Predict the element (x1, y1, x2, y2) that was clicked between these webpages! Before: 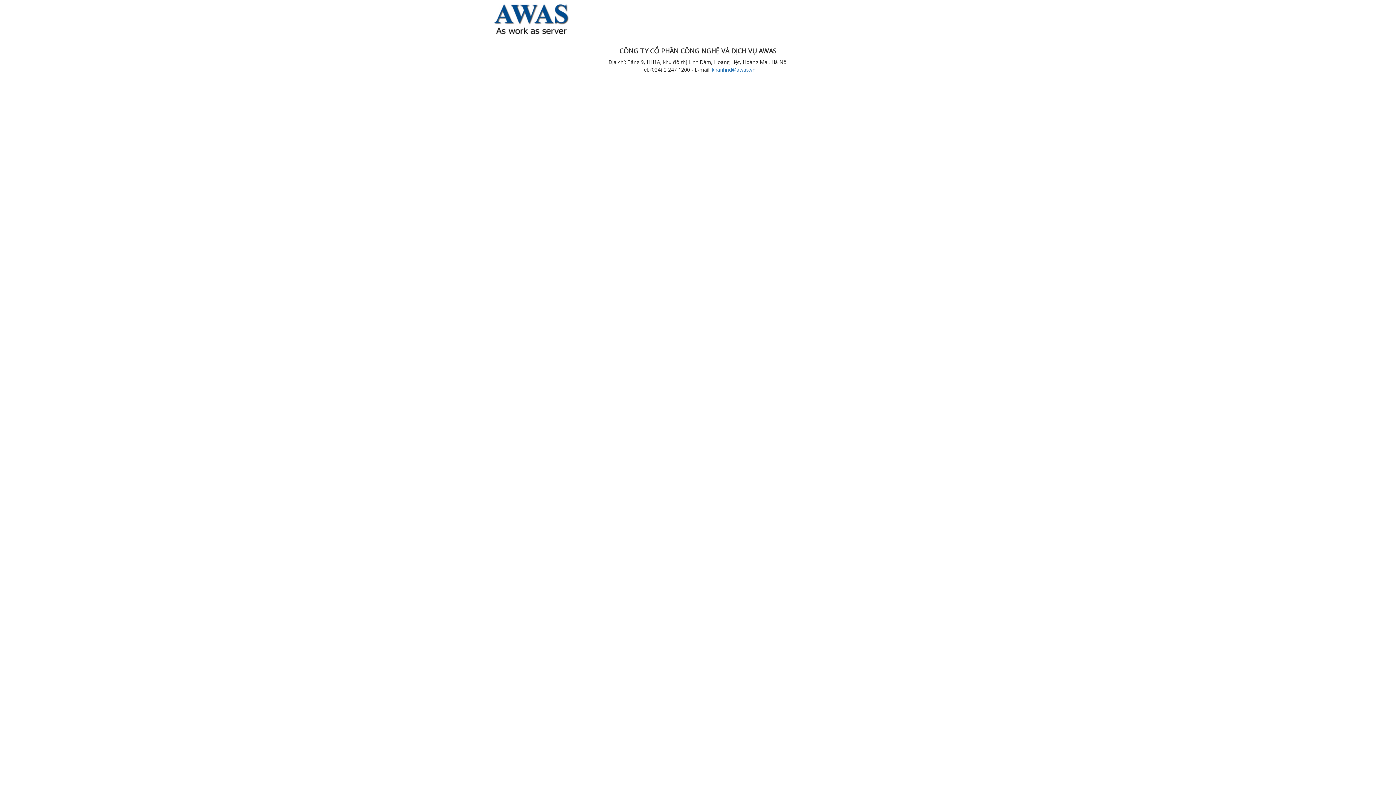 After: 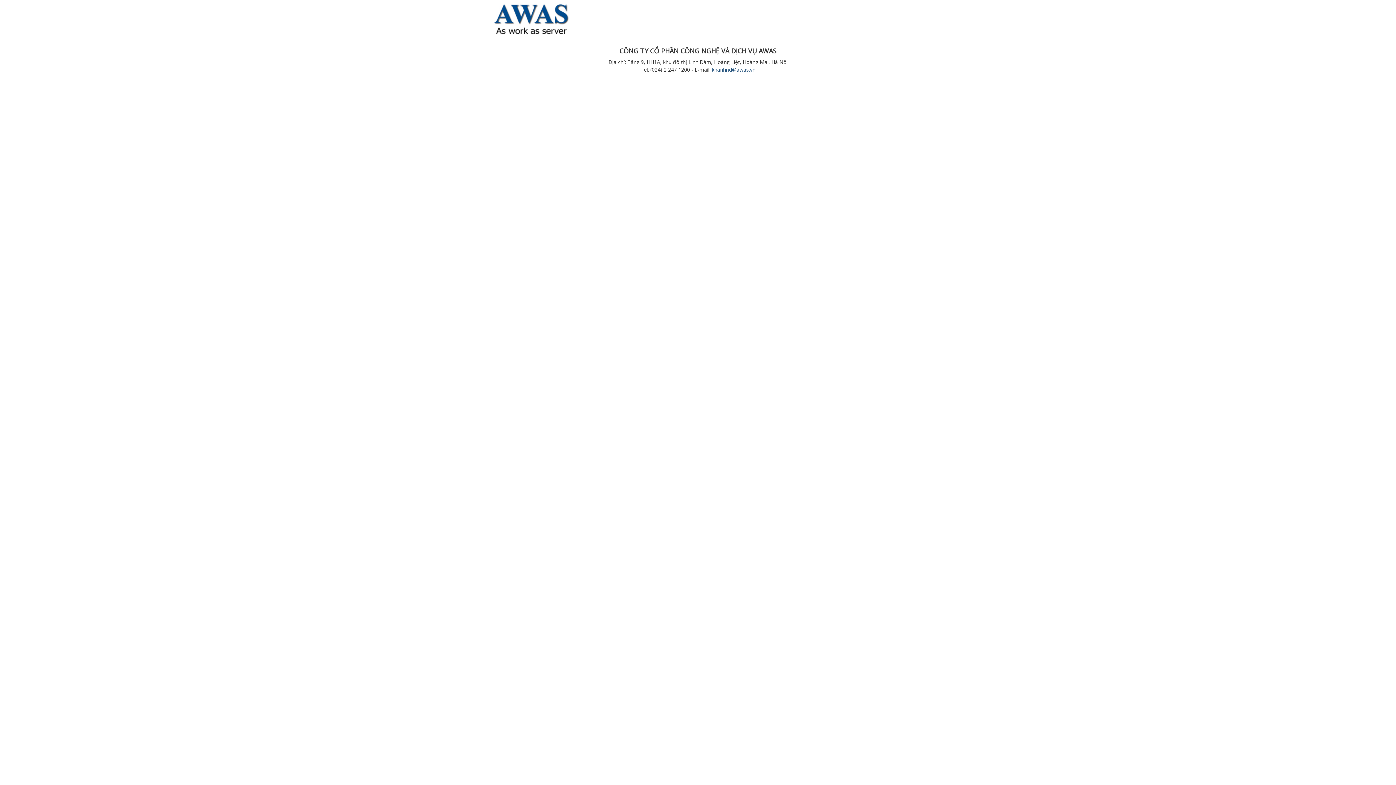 Action: label: khanhnd@awas.vn bbox: (712, 66, 755, 73)